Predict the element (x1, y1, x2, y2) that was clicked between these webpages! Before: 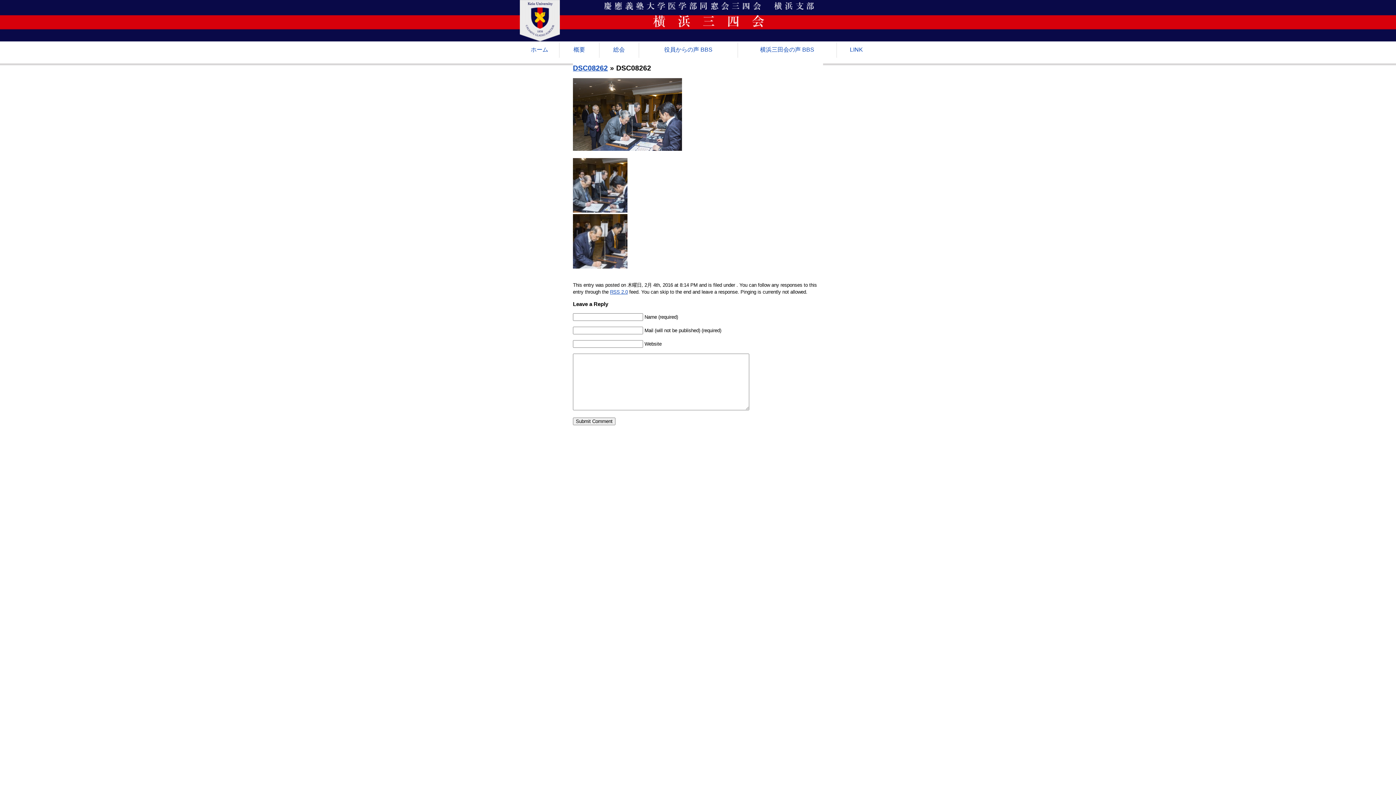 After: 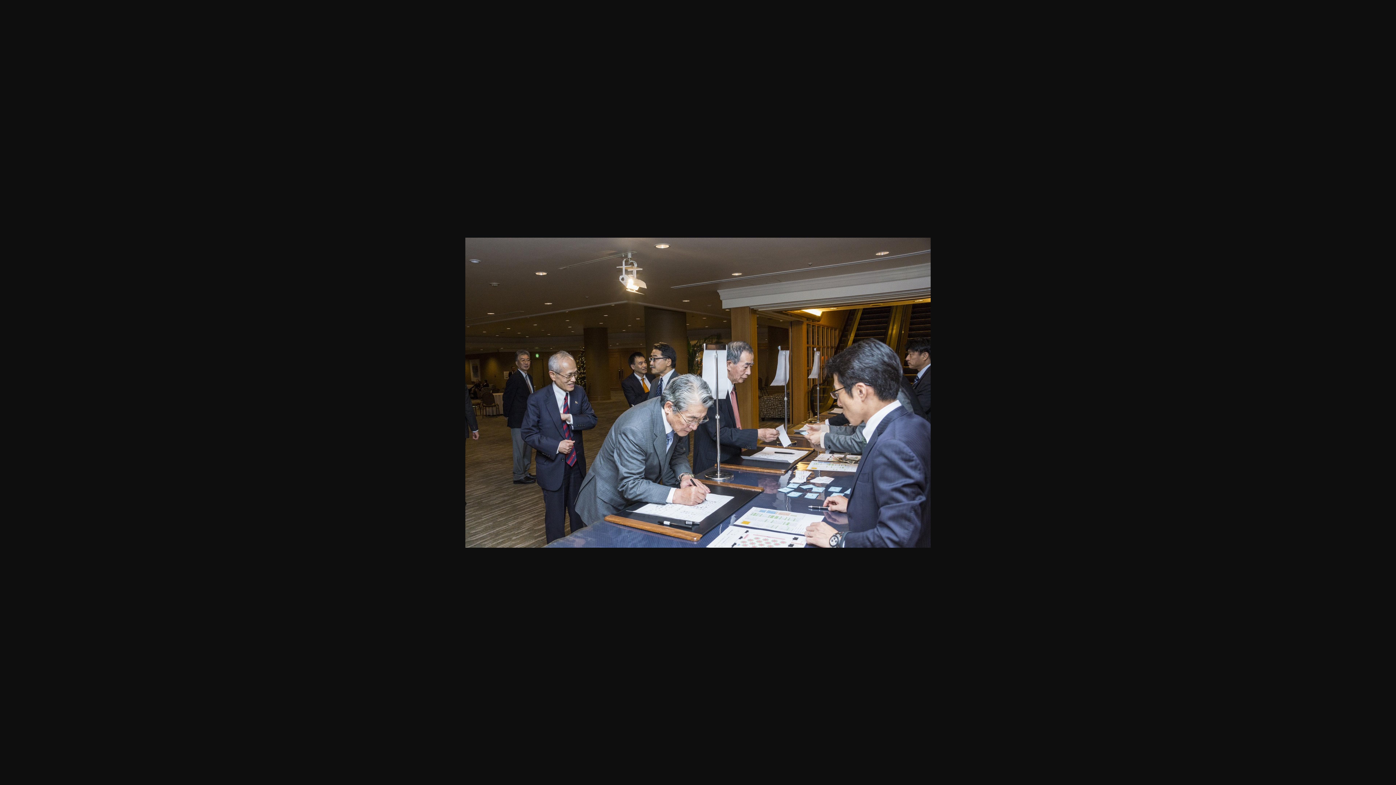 Action: bbox: (573, 145, 682, 152)